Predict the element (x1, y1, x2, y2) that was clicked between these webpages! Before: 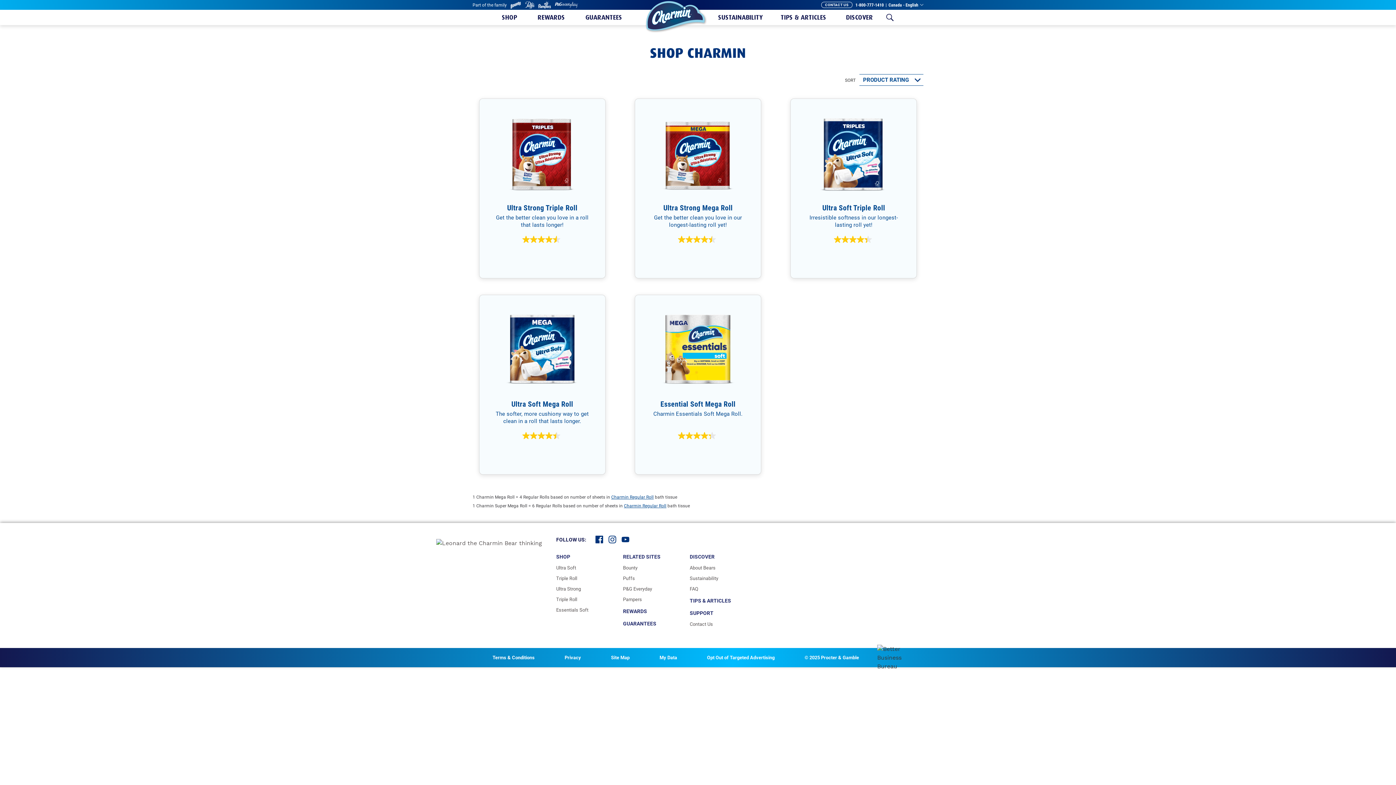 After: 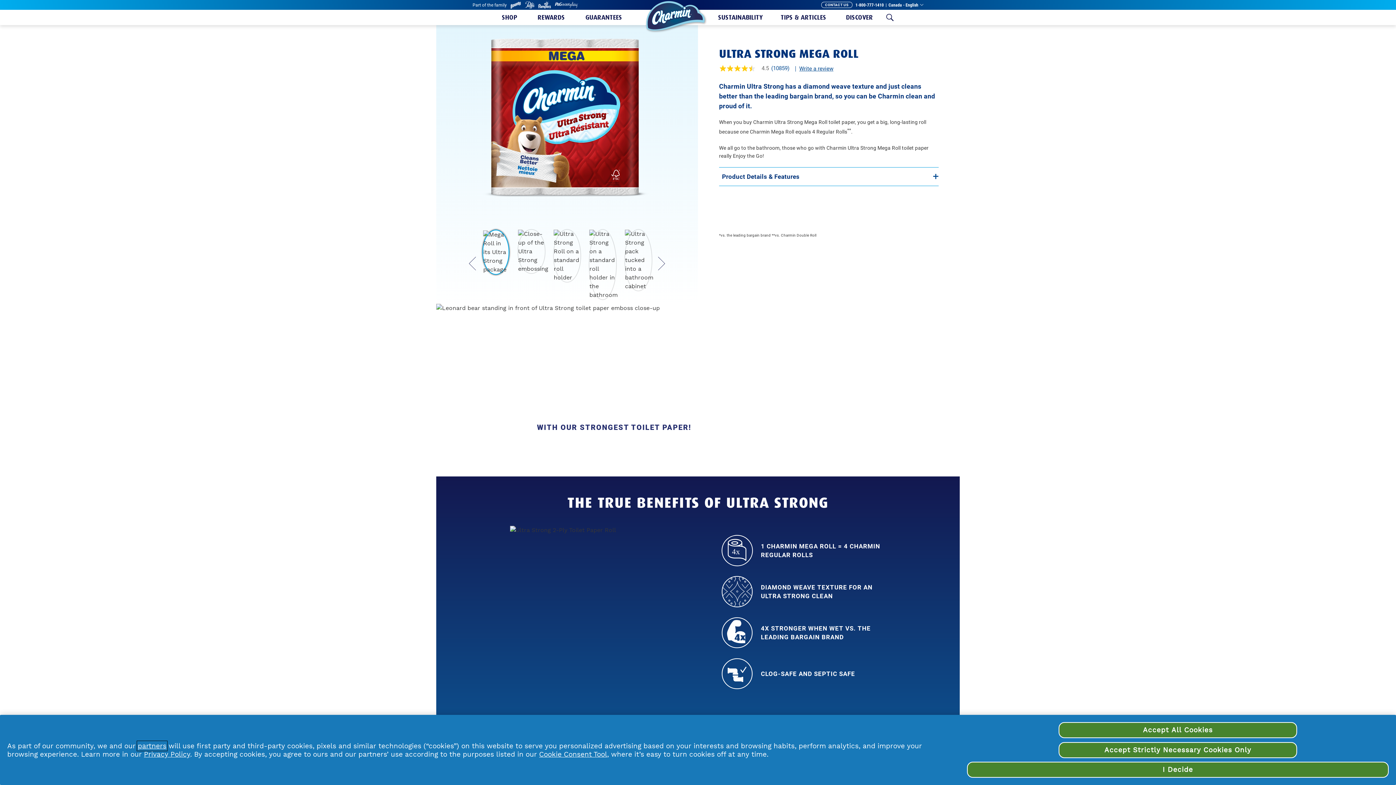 Action: label: card bbox: (635, 98, 761, 278)